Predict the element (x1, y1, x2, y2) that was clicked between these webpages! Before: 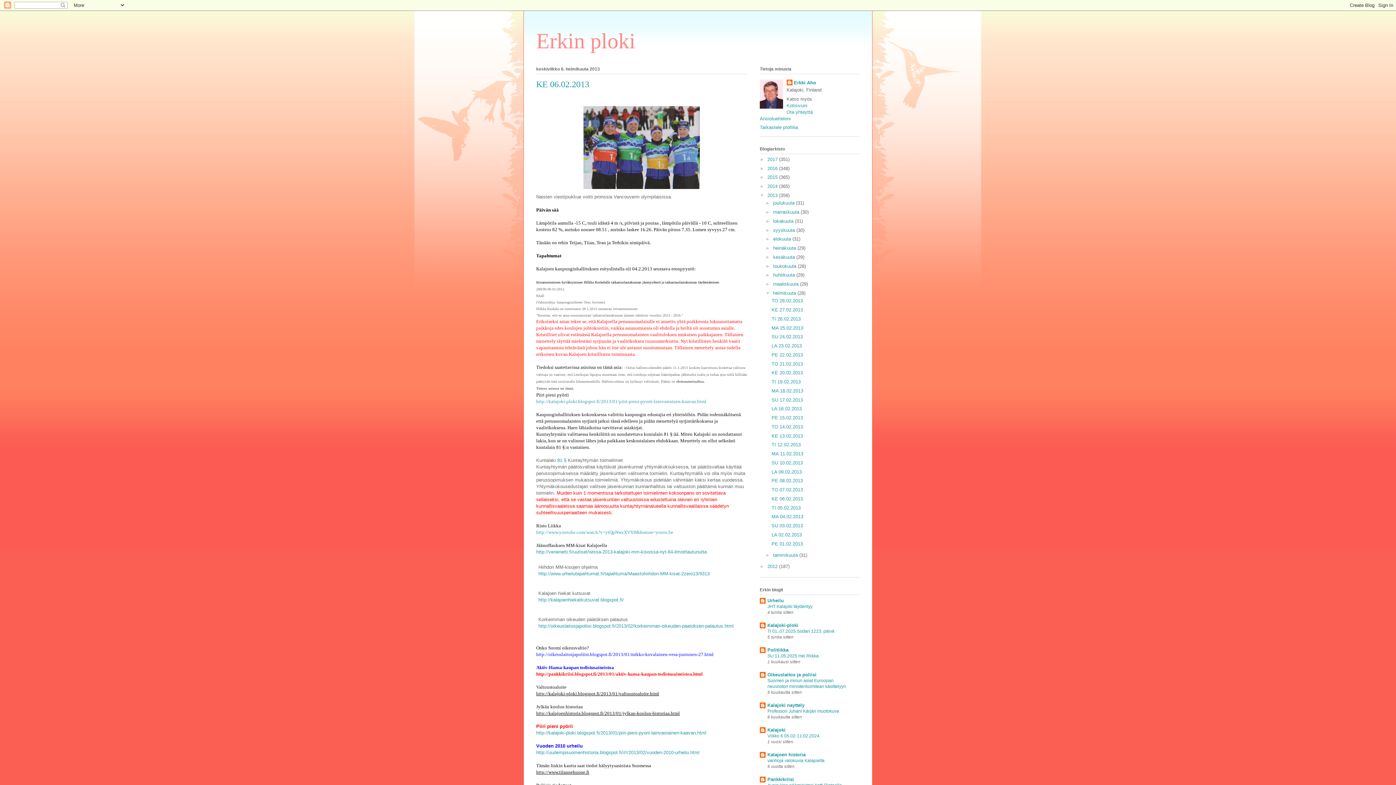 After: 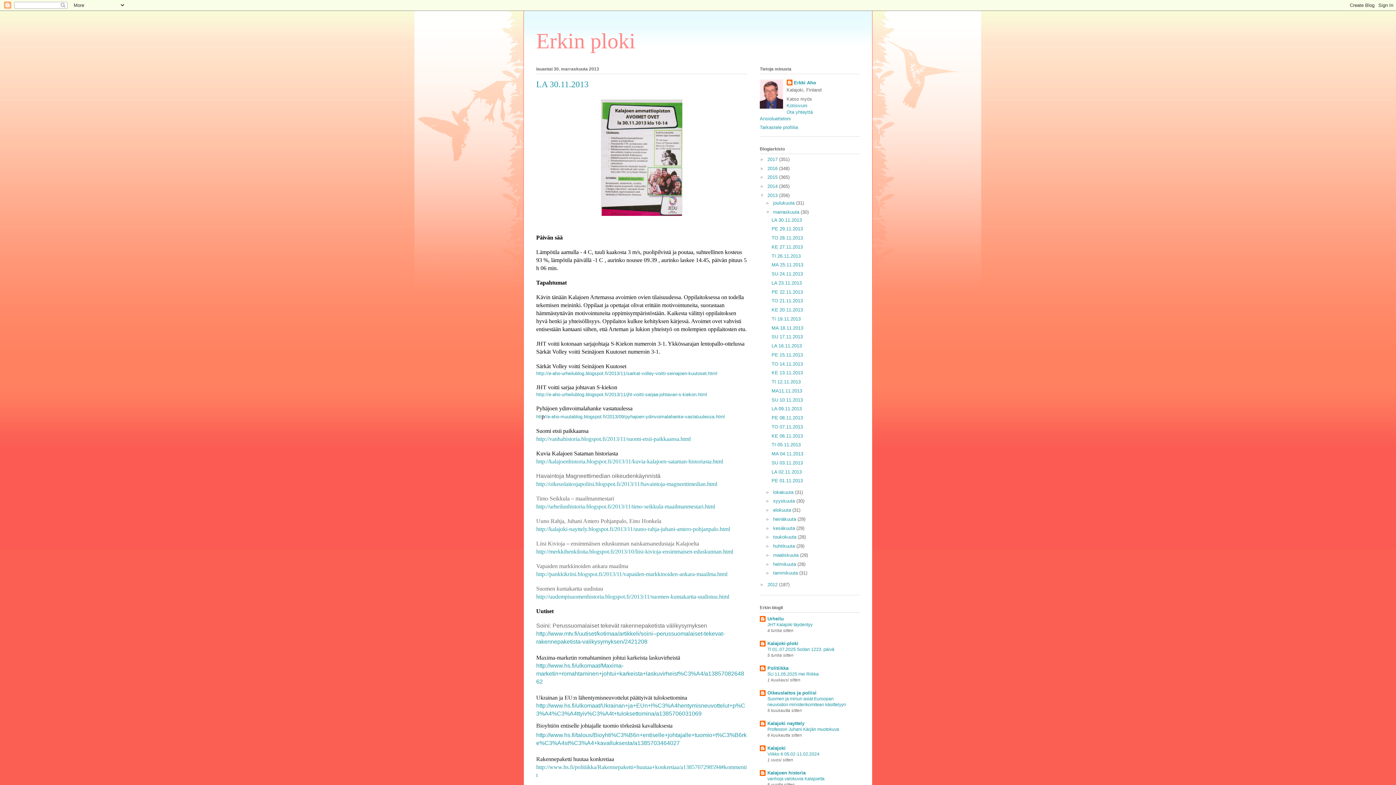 Action: bbox: (773, 209, 800, 214) label: marraskuuta 